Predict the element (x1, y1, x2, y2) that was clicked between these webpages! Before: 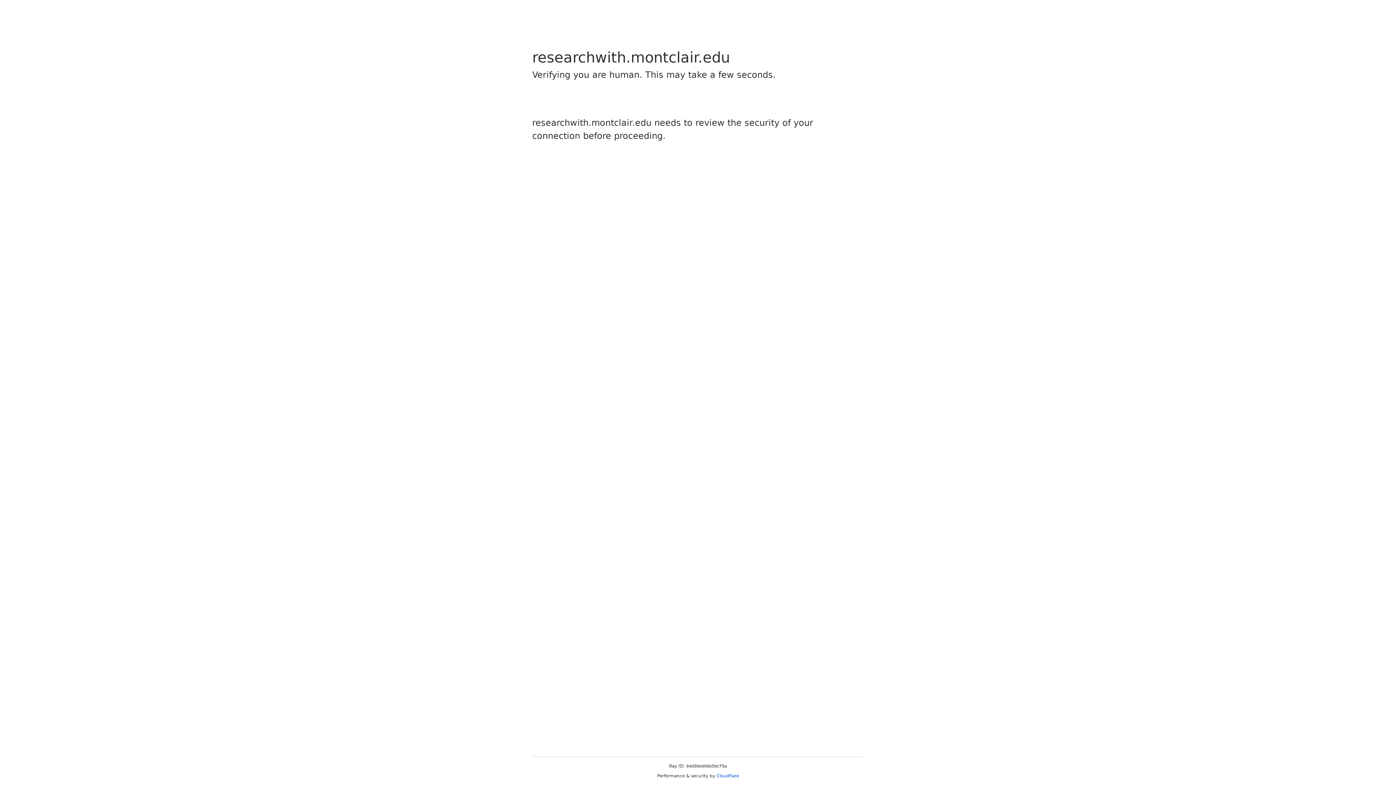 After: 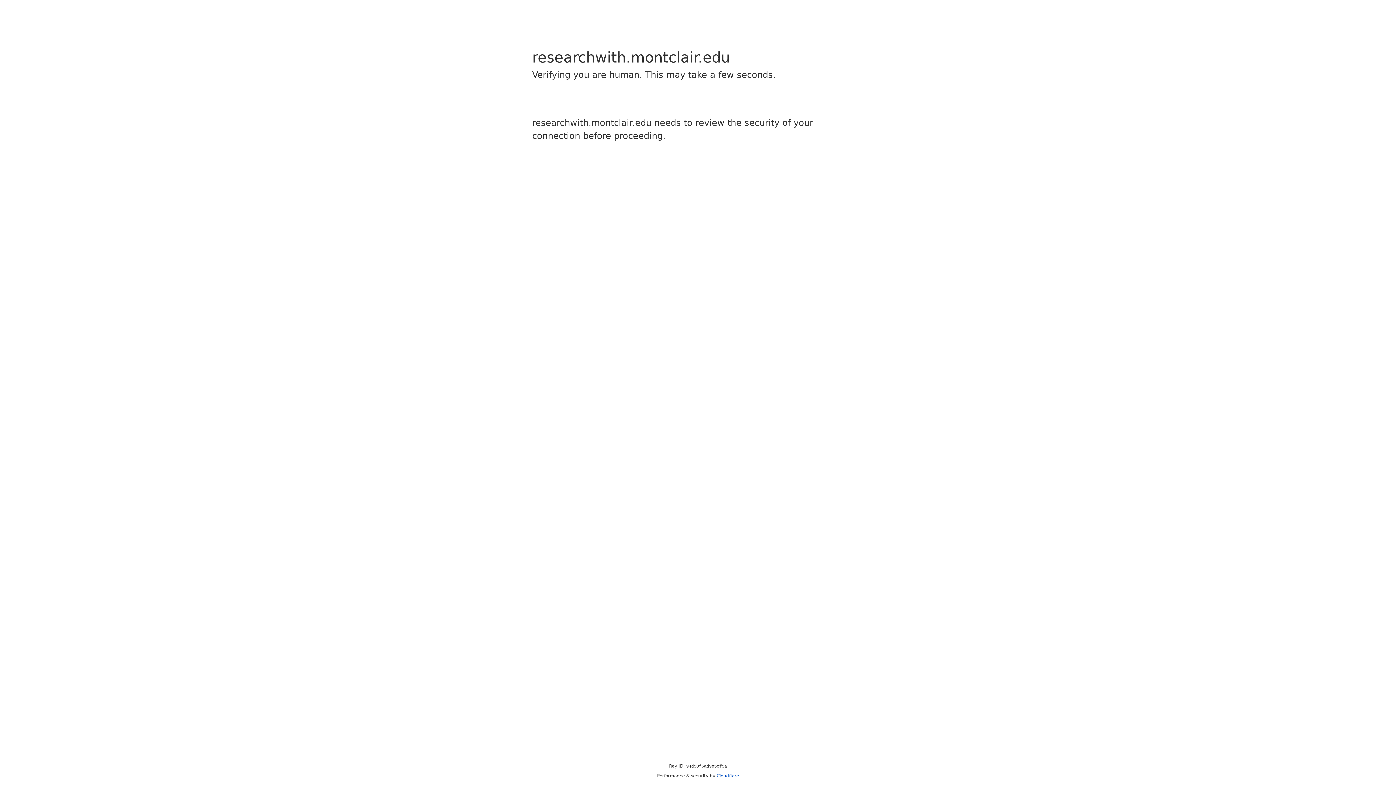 Action: label: Cloudflare bbox: (716, 773, 739, 778)